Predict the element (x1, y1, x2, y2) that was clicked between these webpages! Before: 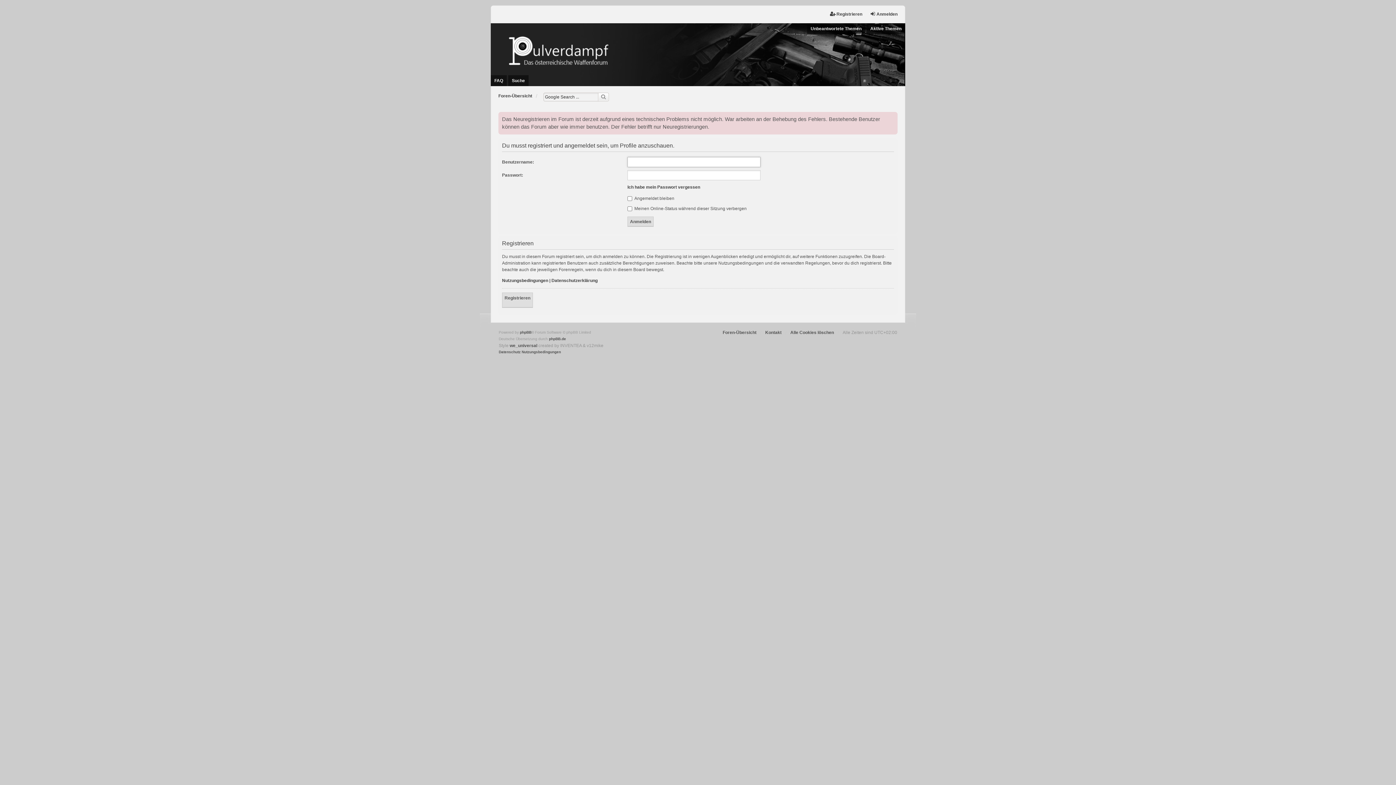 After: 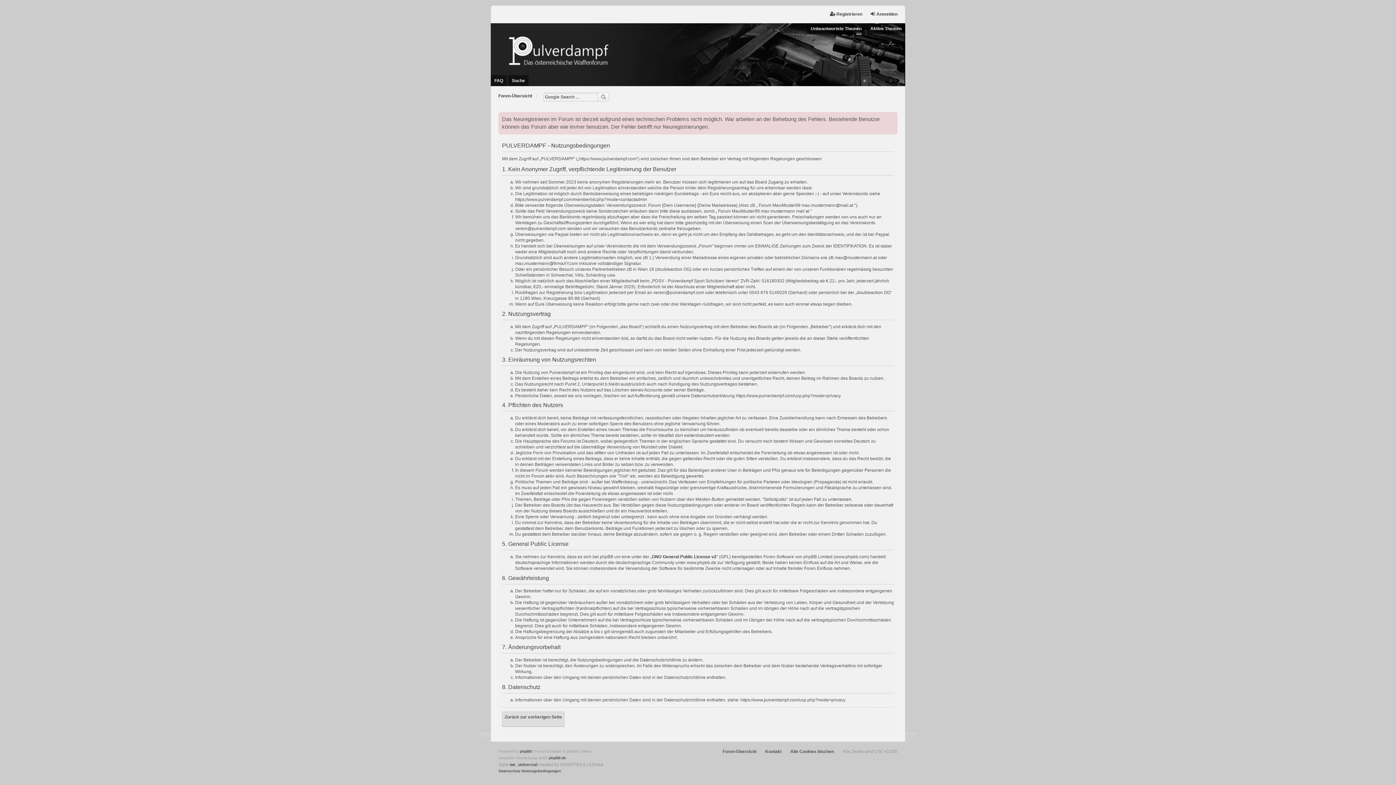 Action: label: Nutzungsbedingungen bbox: (521, 349, 561, 355)